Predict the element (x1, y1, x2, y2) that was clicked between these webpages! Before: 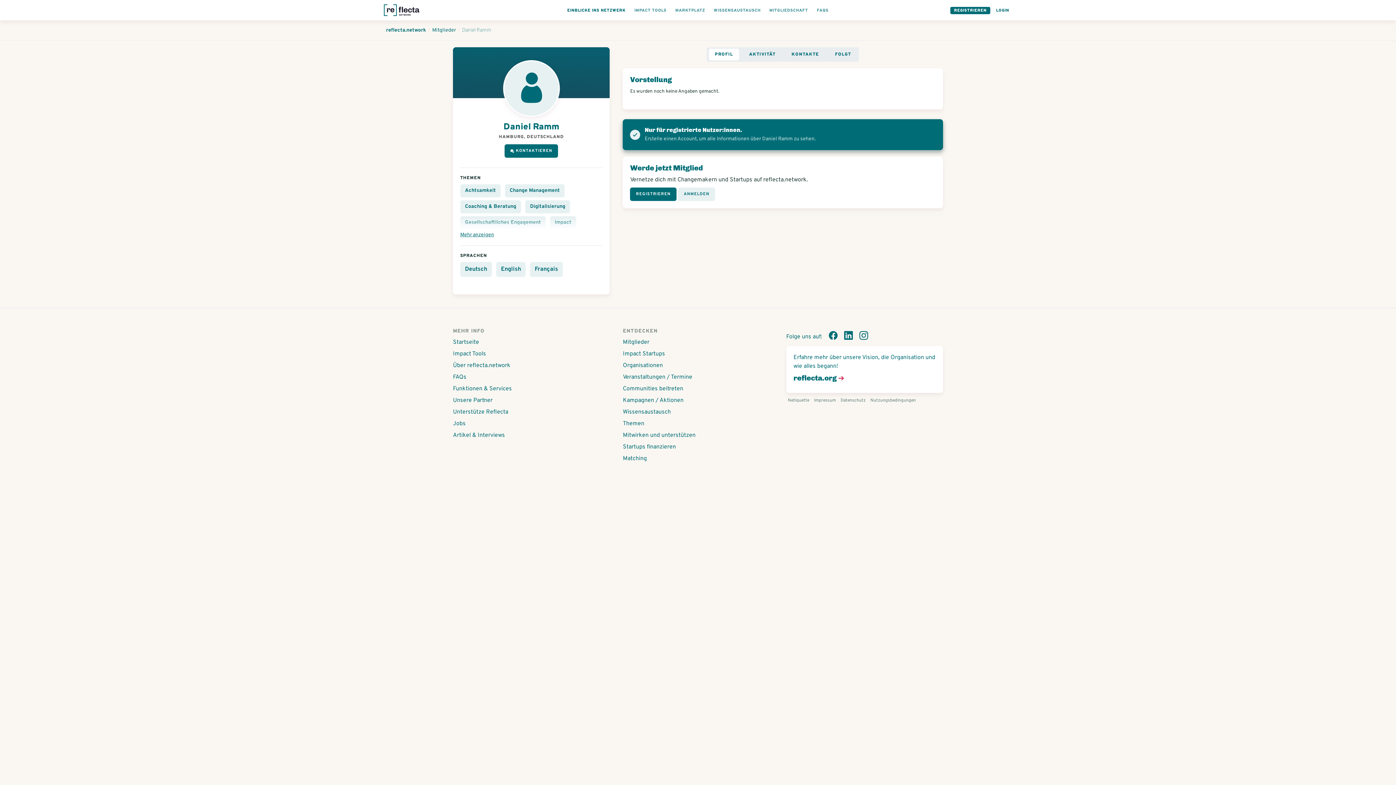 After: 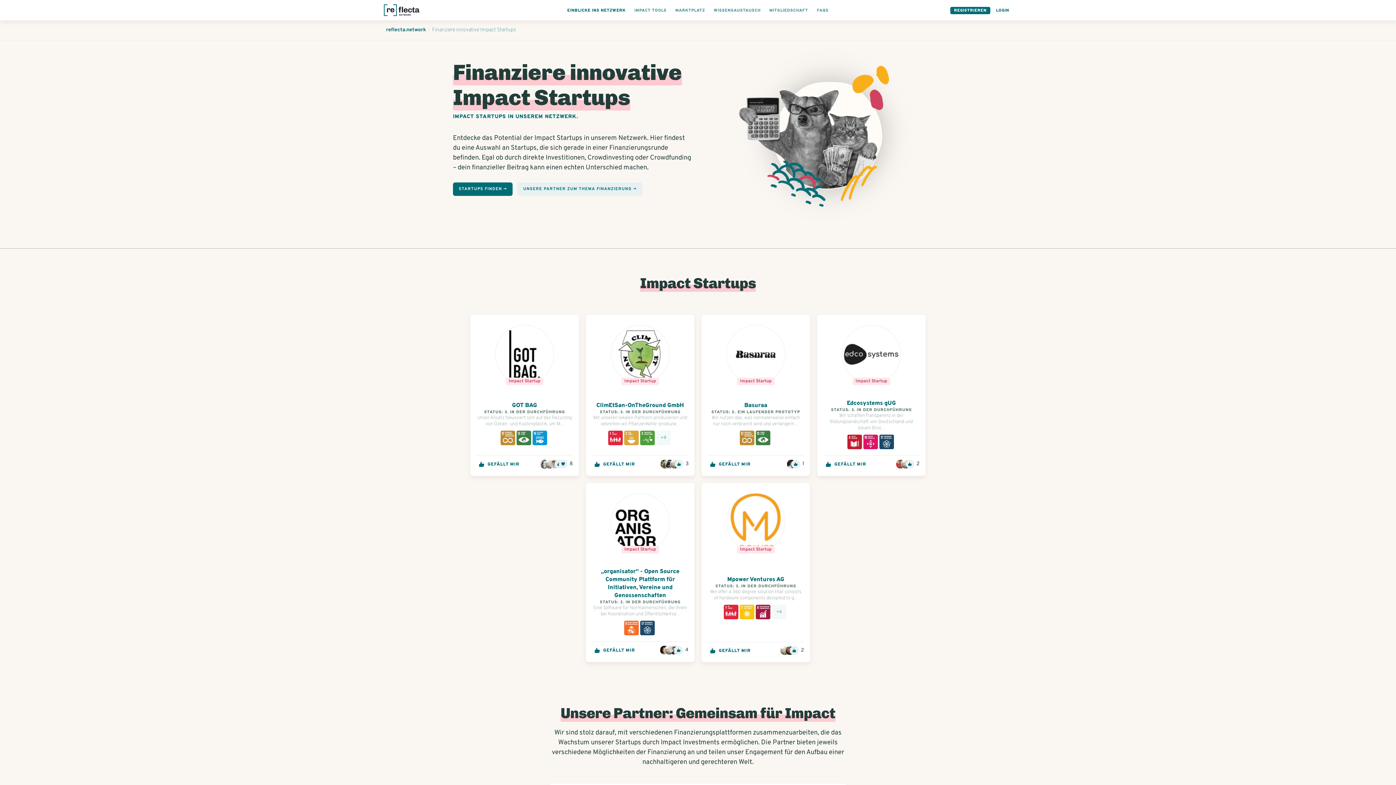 Action: bbox: (623, 443, 773, 451) label: Startups finanzieren